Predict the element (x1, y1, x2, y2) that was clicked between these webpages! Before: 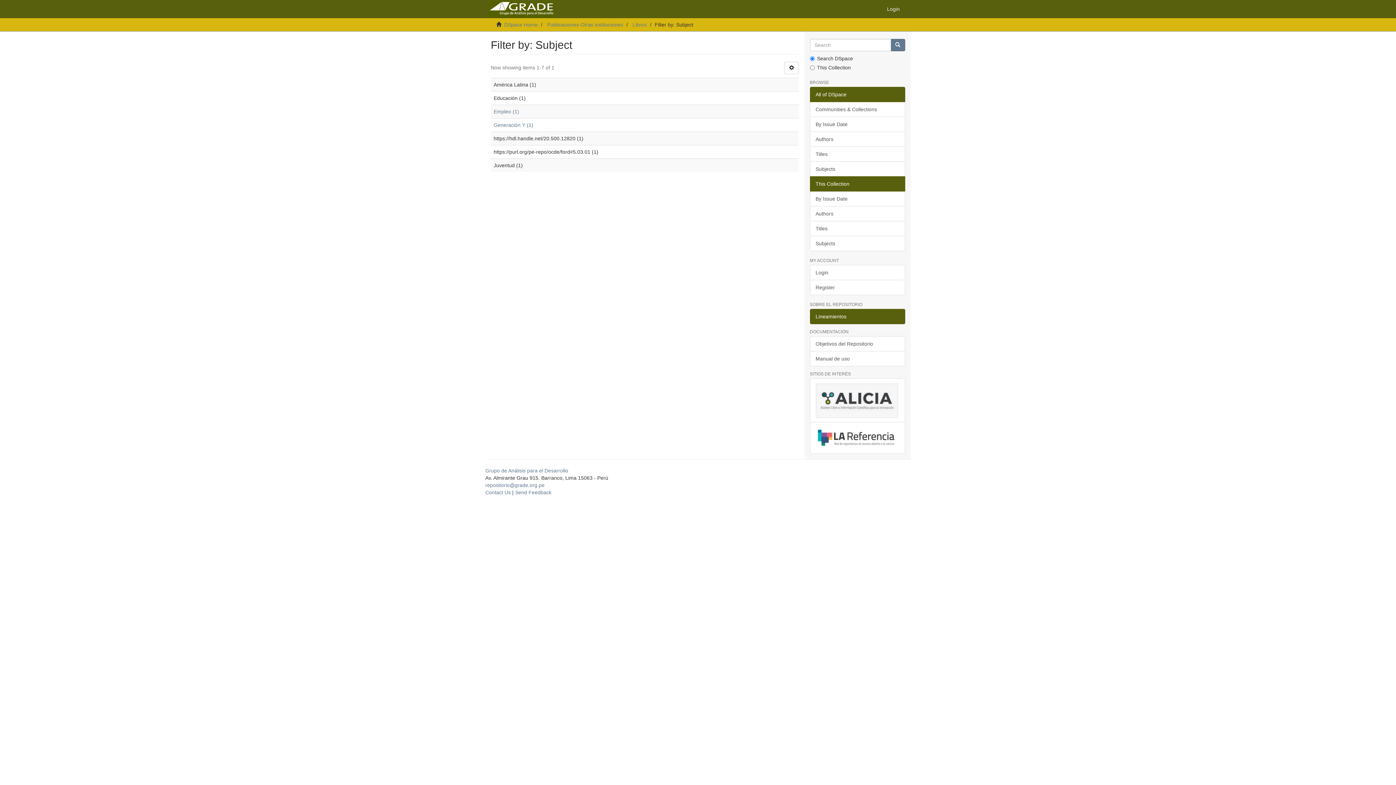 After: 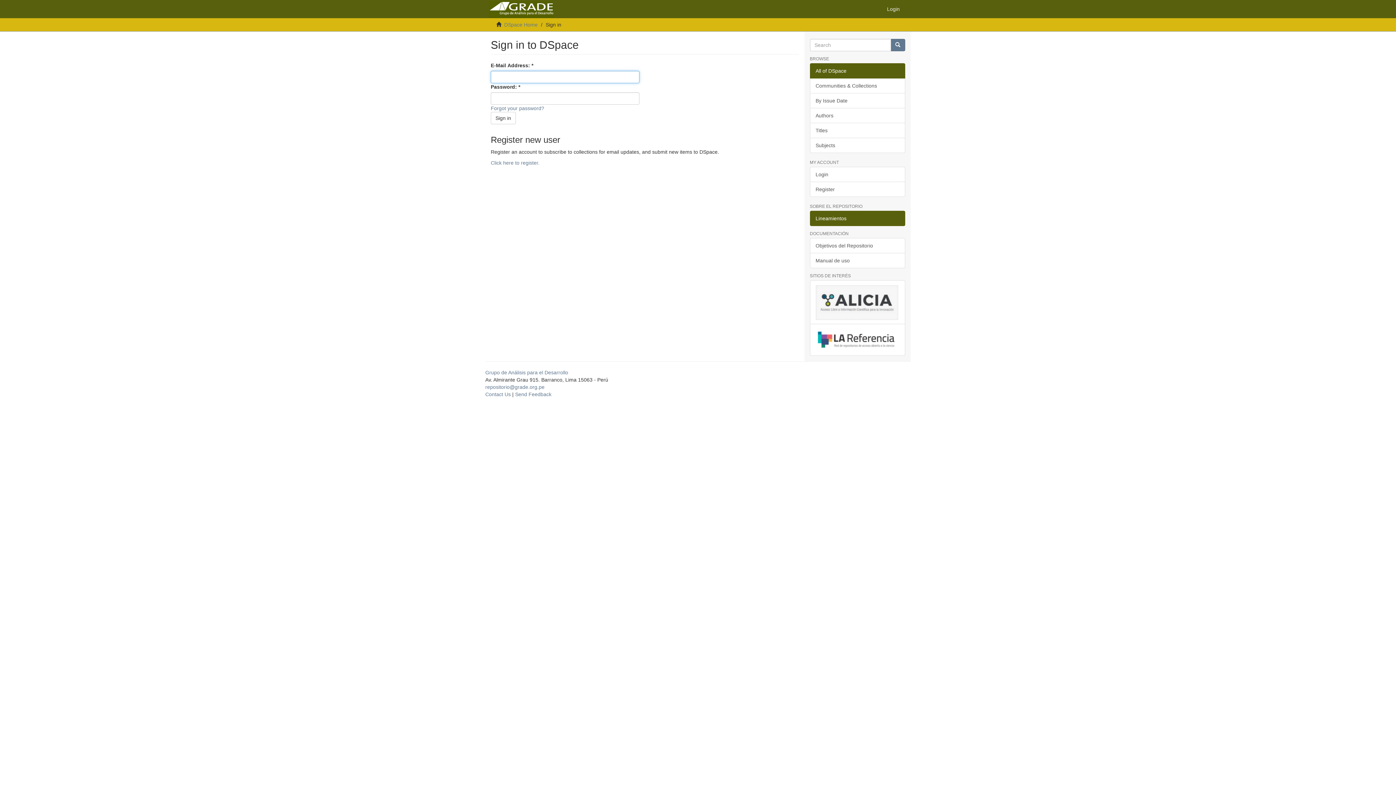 Action: bbox: (810, 265, 905, 280) label: Login